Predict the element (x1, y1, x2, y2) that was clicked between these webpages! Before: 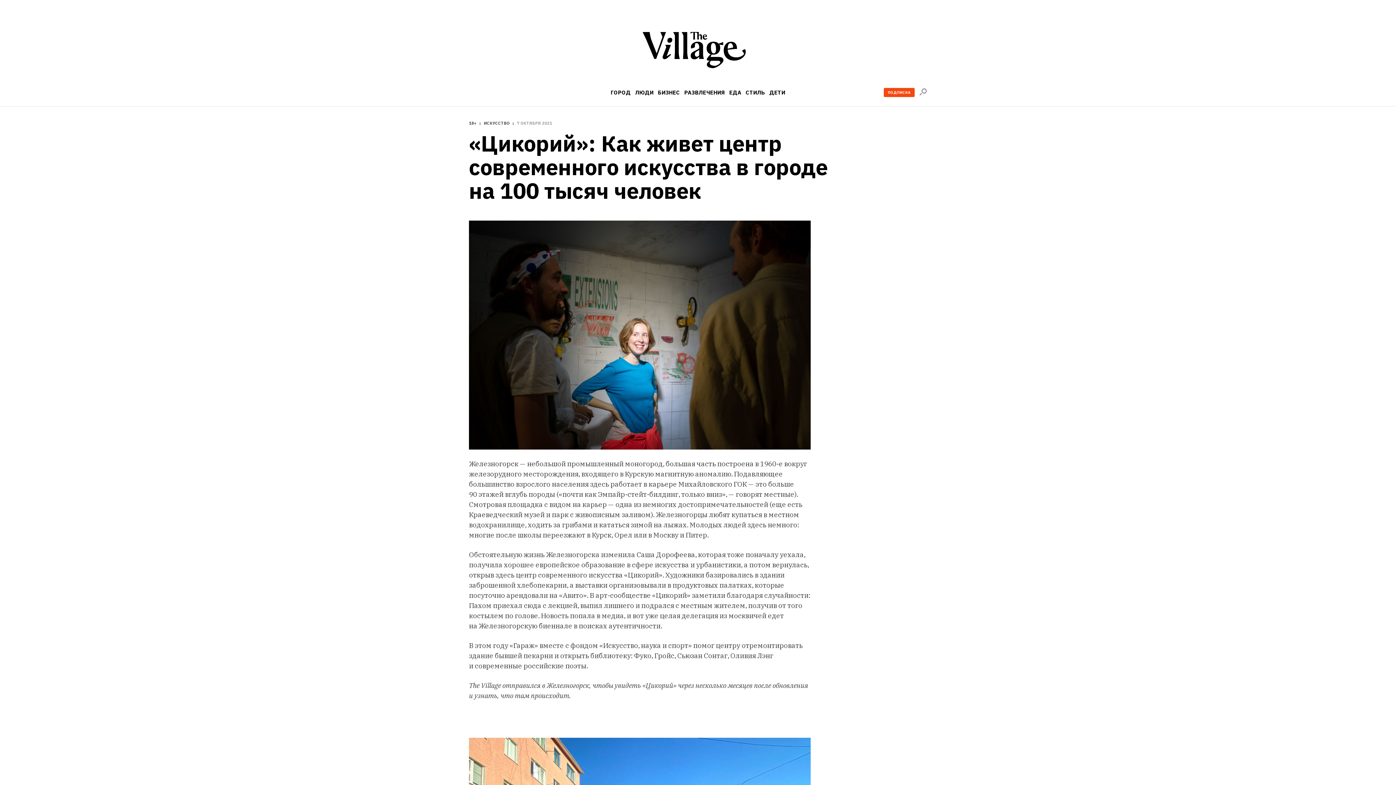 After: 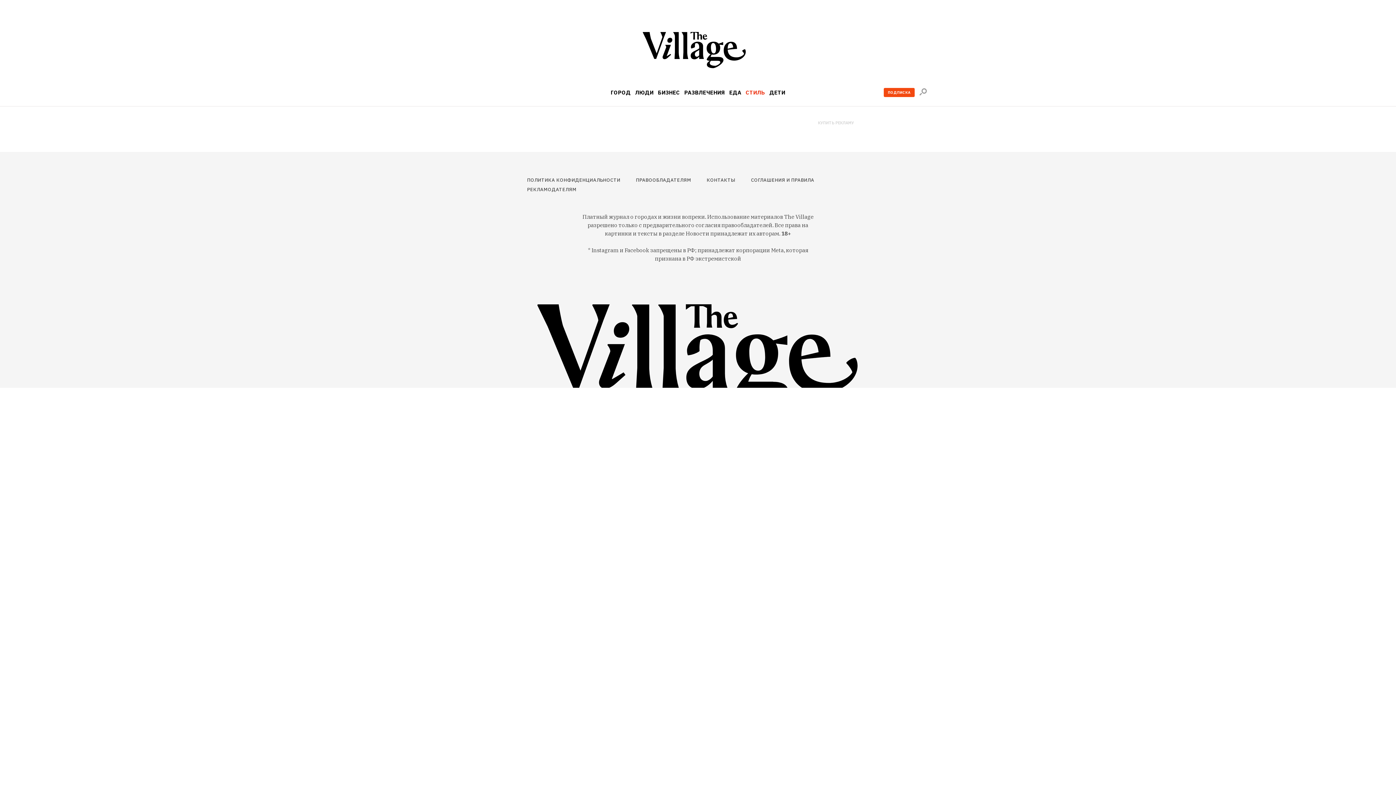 Action: label: СТИЛЬ bbox: (745, 89, 765, 95)